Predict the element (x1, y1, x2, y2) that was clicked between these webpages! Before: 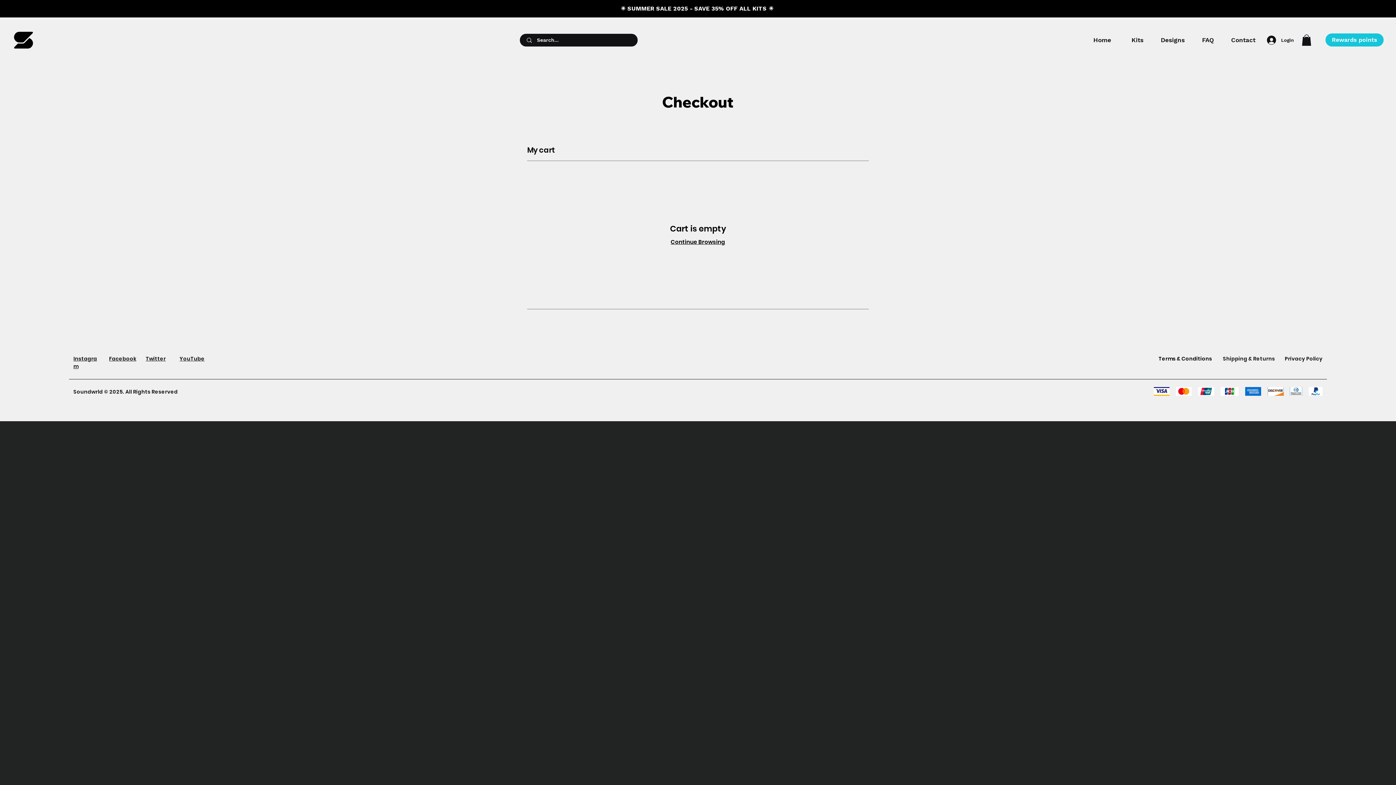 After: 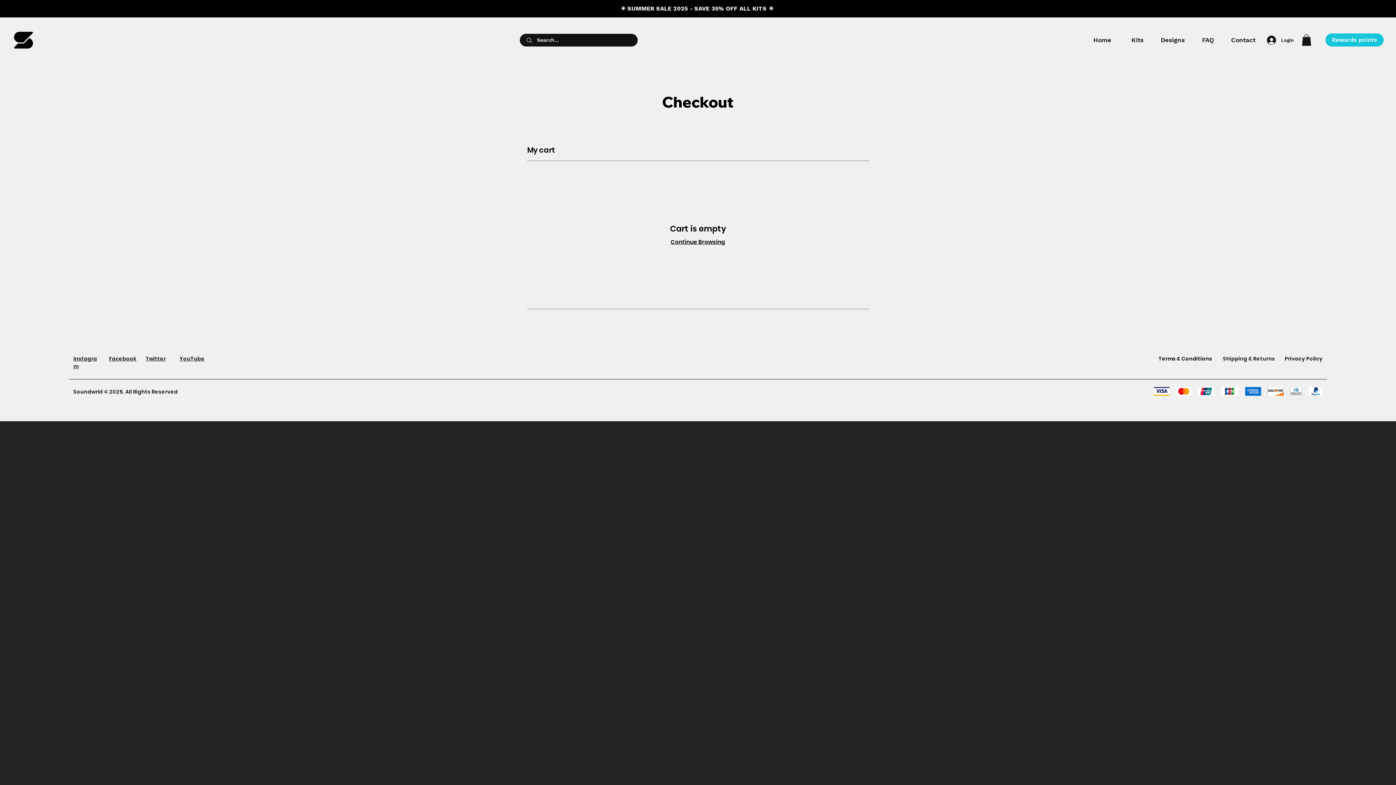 Action: label: Facebook bbox: (109, 356, 136, 361)